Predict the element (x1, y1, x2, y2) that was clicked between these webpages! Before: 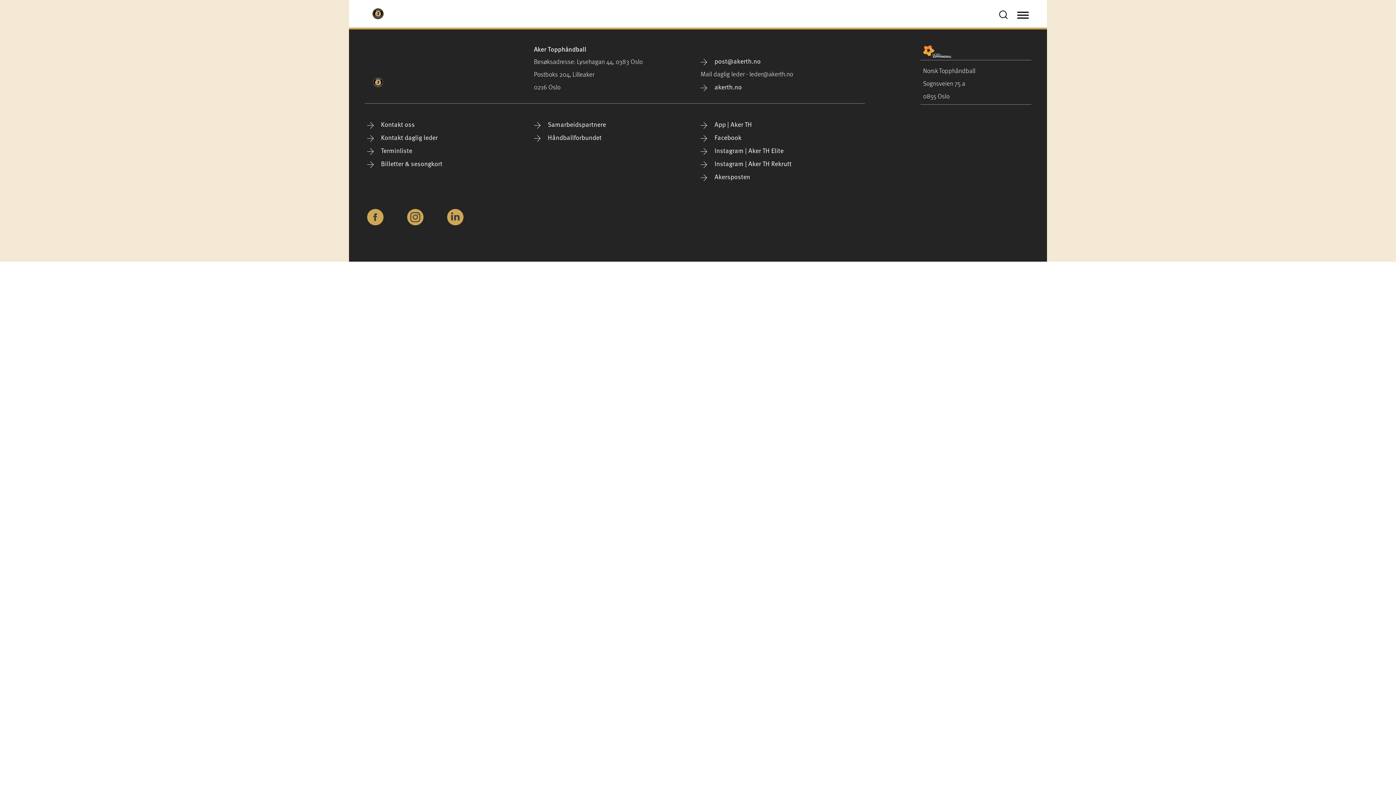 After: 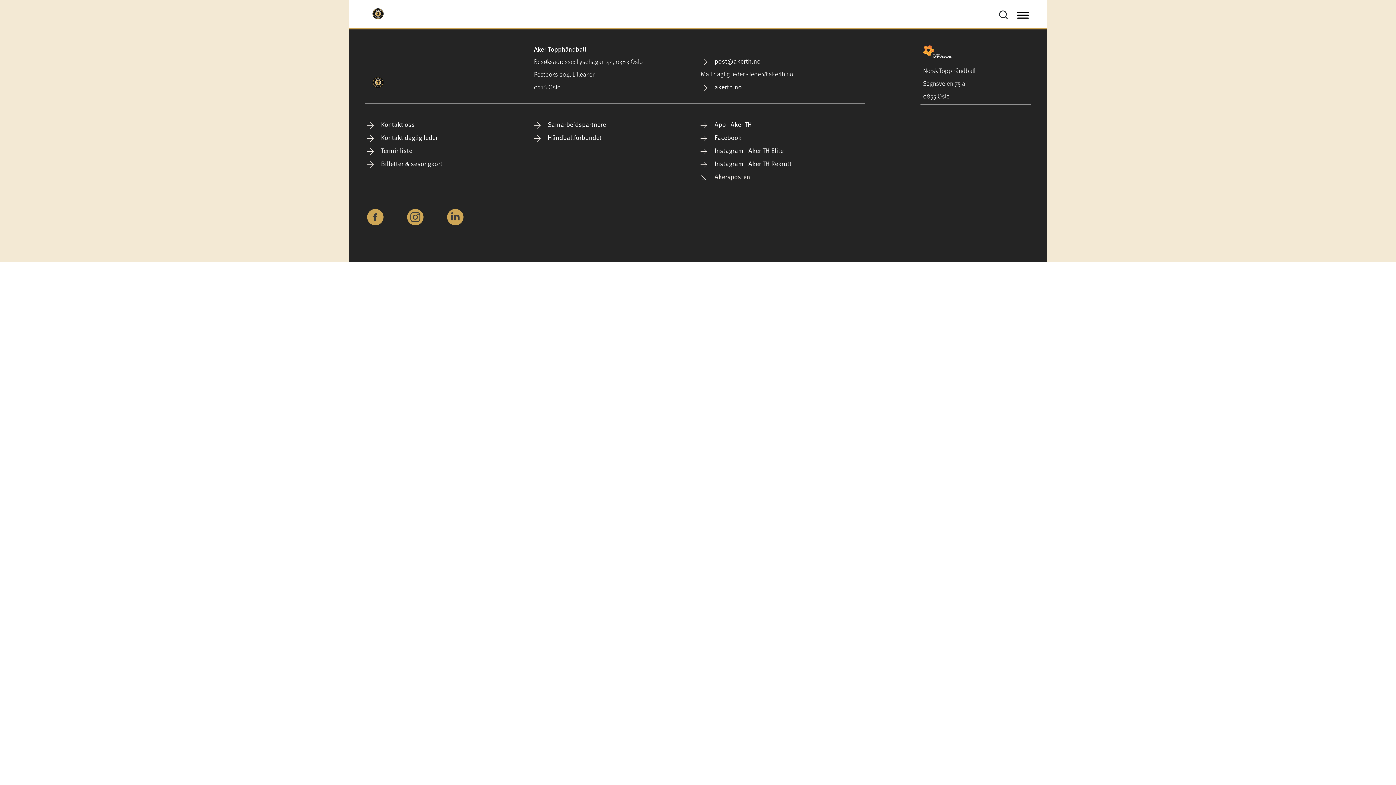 Action: label:  Akersposten bbox: (700, 172, 750, 181)